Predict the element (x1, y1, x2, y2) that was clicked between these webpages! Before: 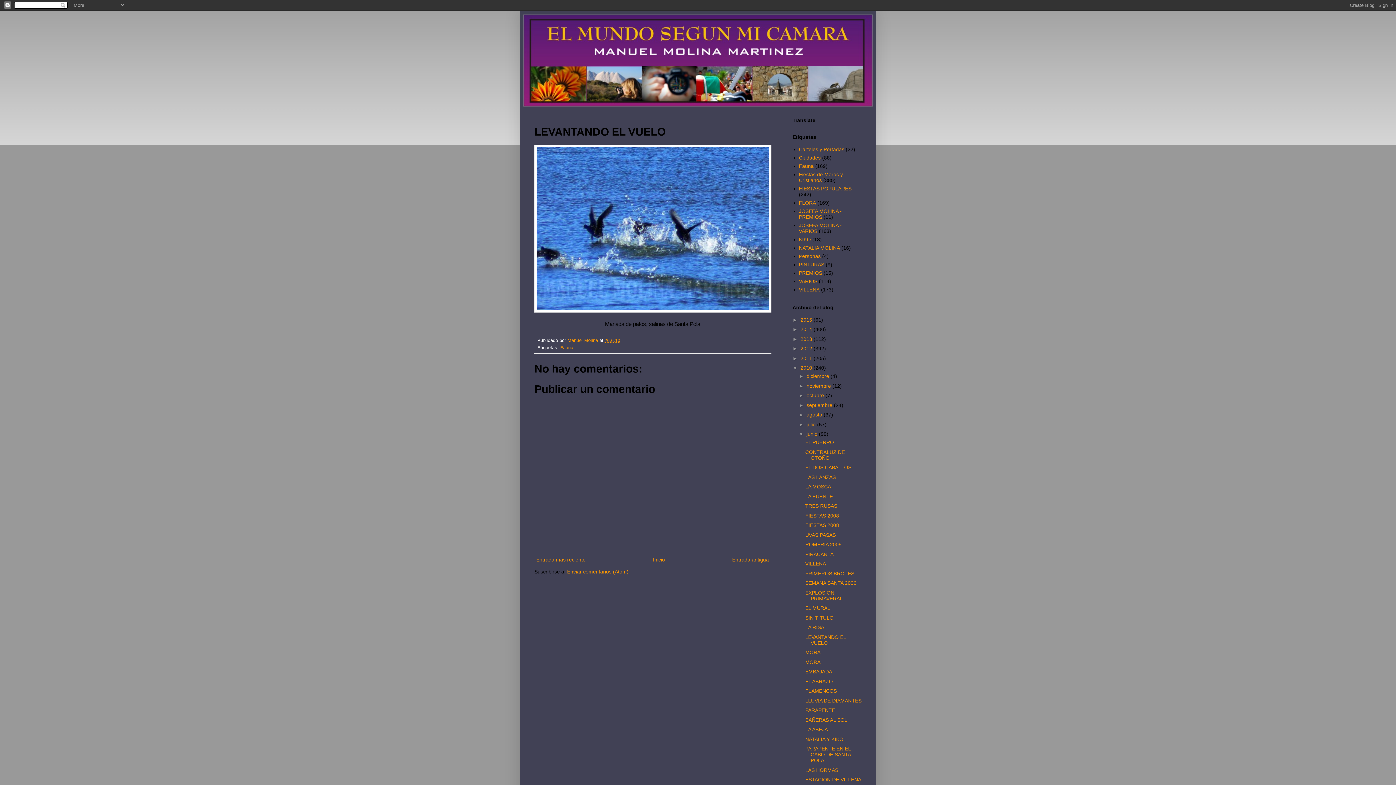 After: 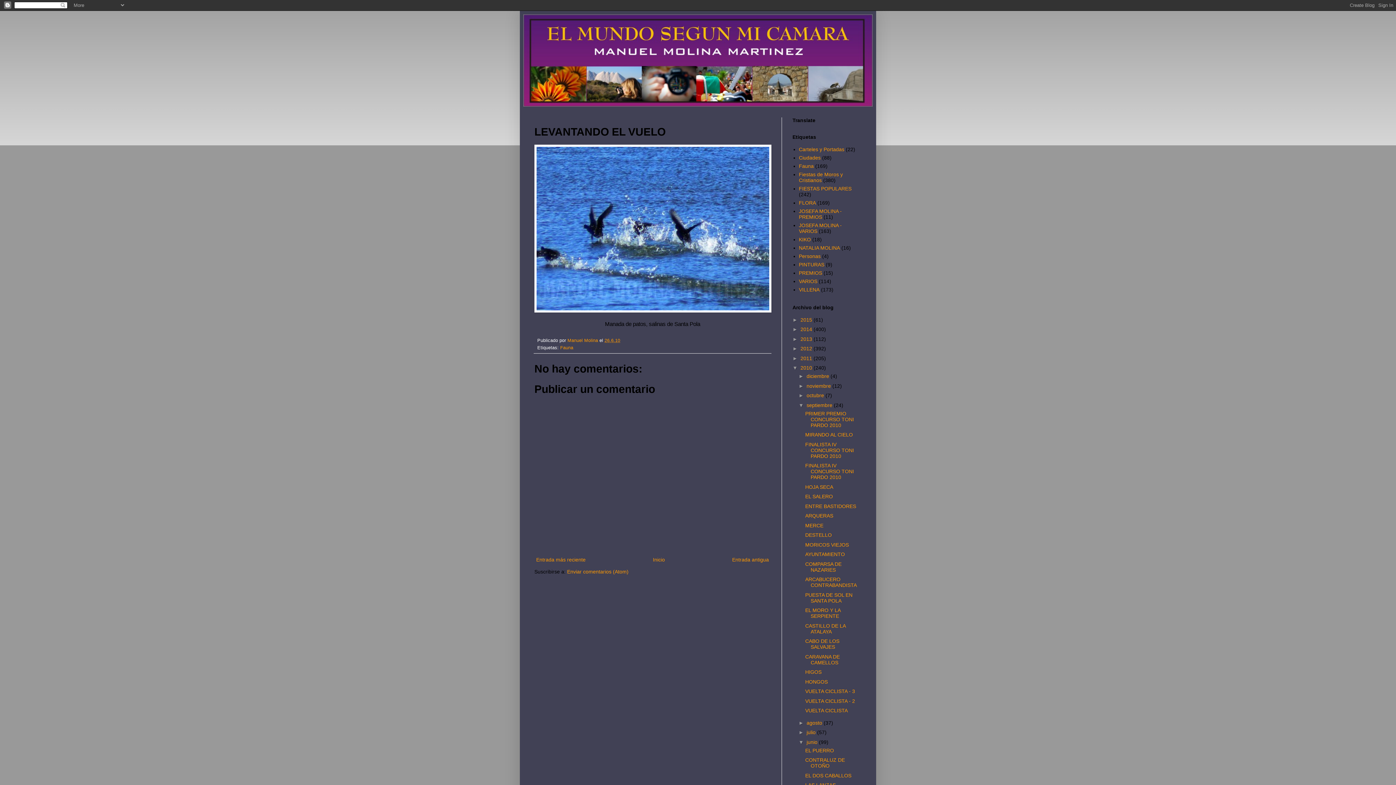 Action: bbox: (798, 402, 806, 408) label: ►  